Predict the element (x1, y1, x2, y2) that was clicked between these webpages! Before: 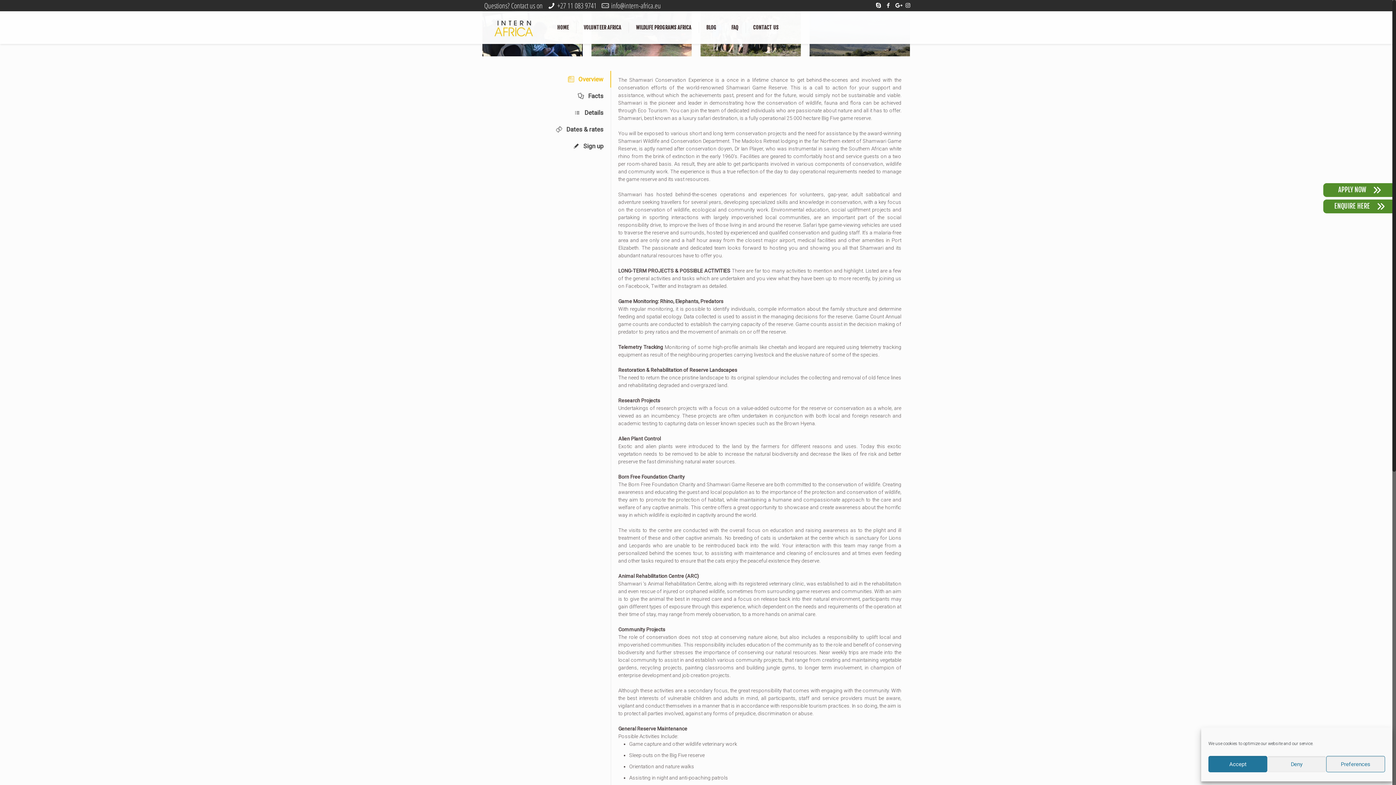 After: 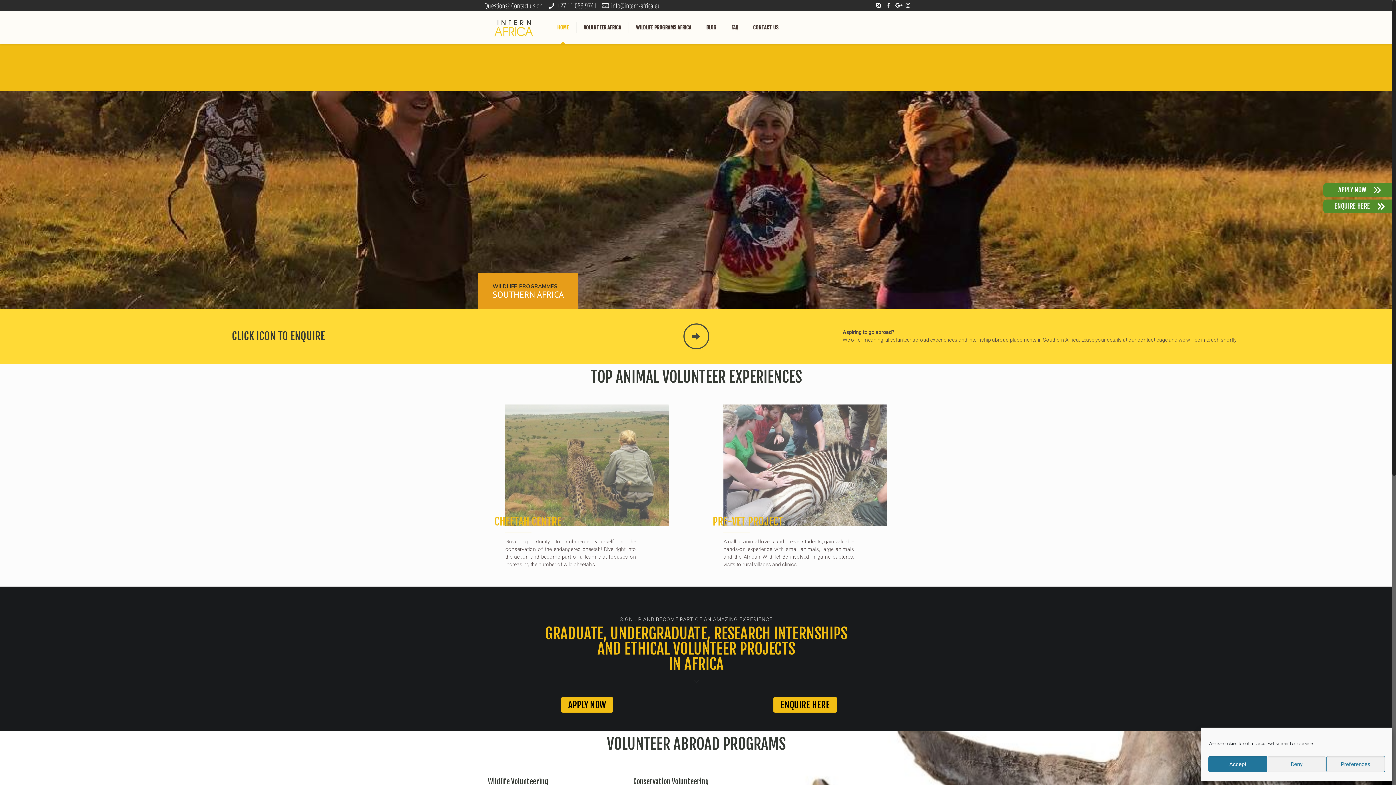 Action: label: HOME bbox: (550, 11, 576, 44)